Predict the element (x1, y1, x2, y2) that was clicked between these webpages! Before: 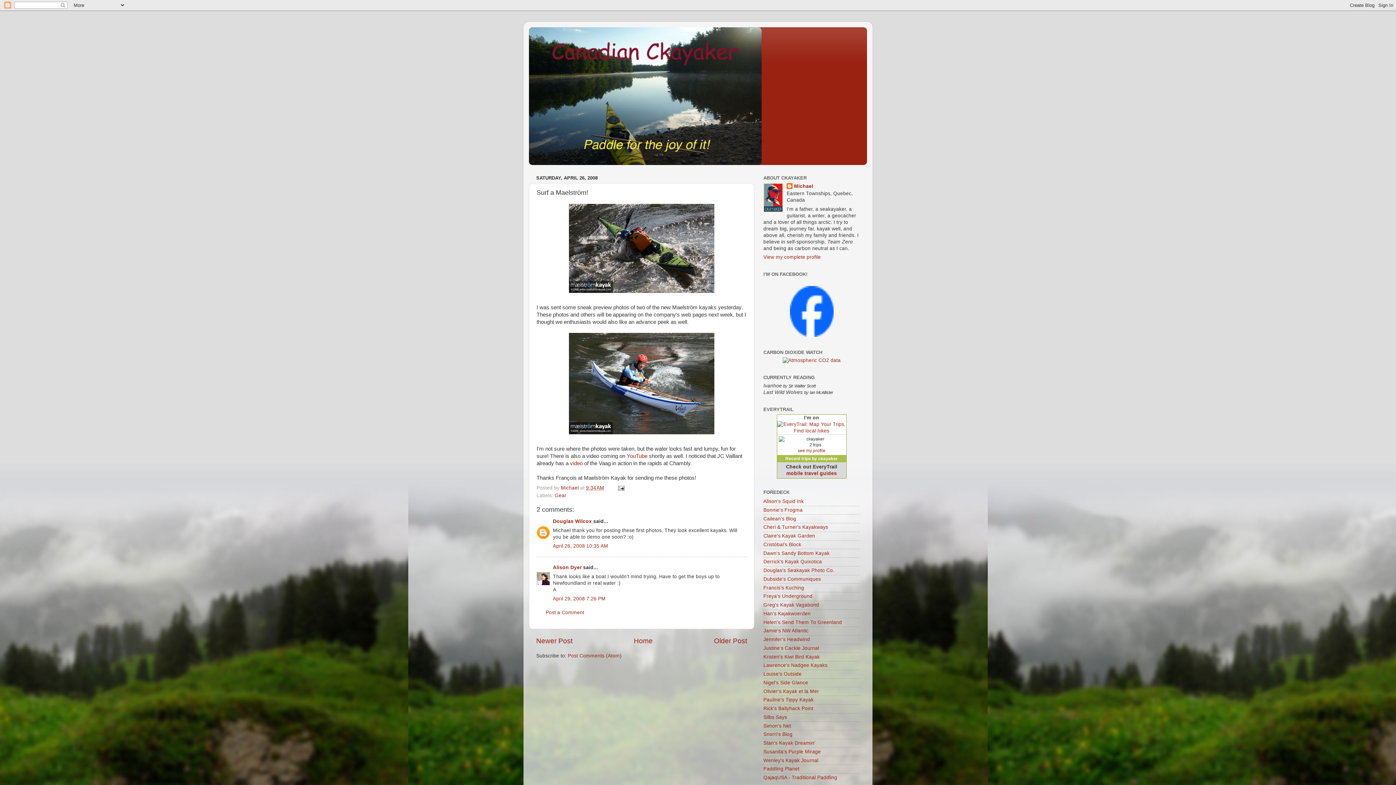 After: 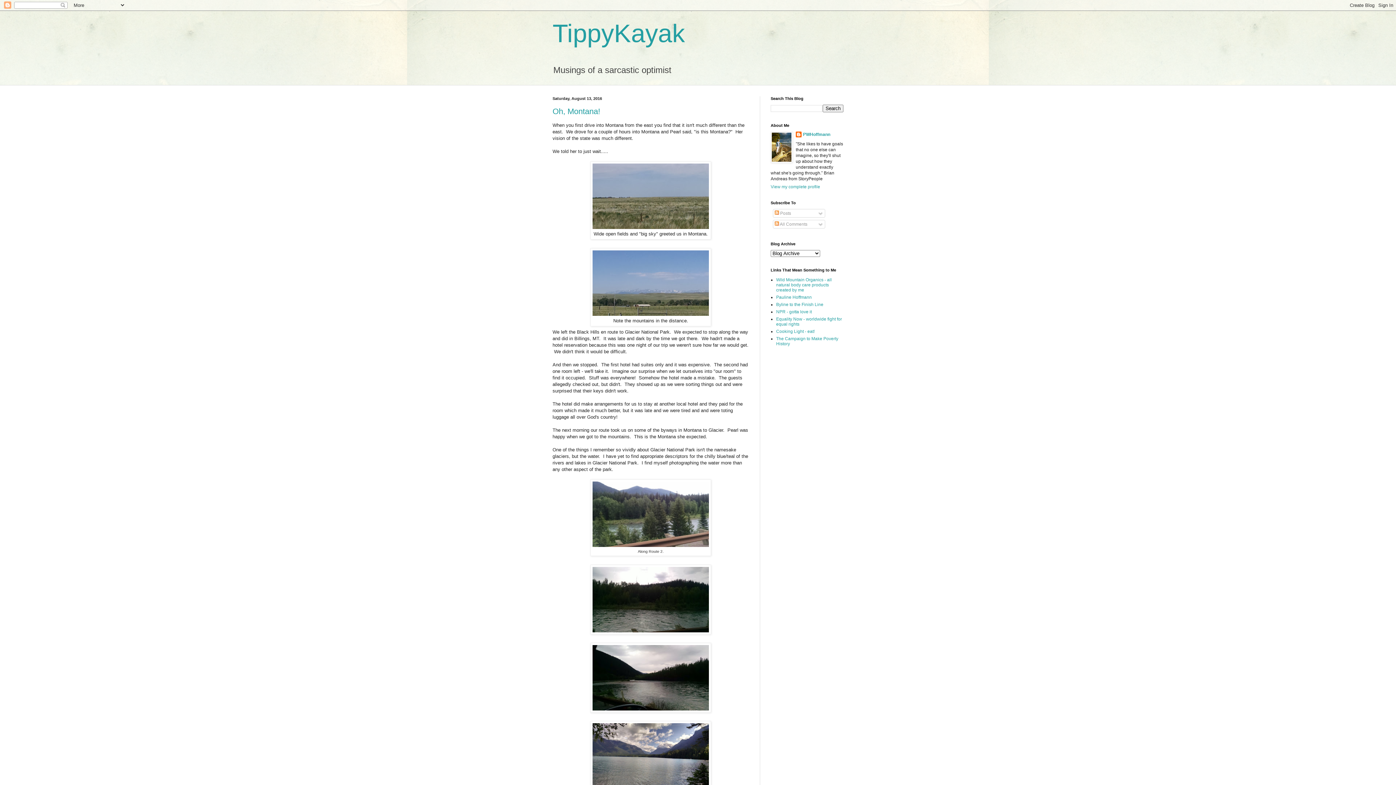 Action: label: Pauline's Tippy Kayak bbox: (763, 697, 813, 703)